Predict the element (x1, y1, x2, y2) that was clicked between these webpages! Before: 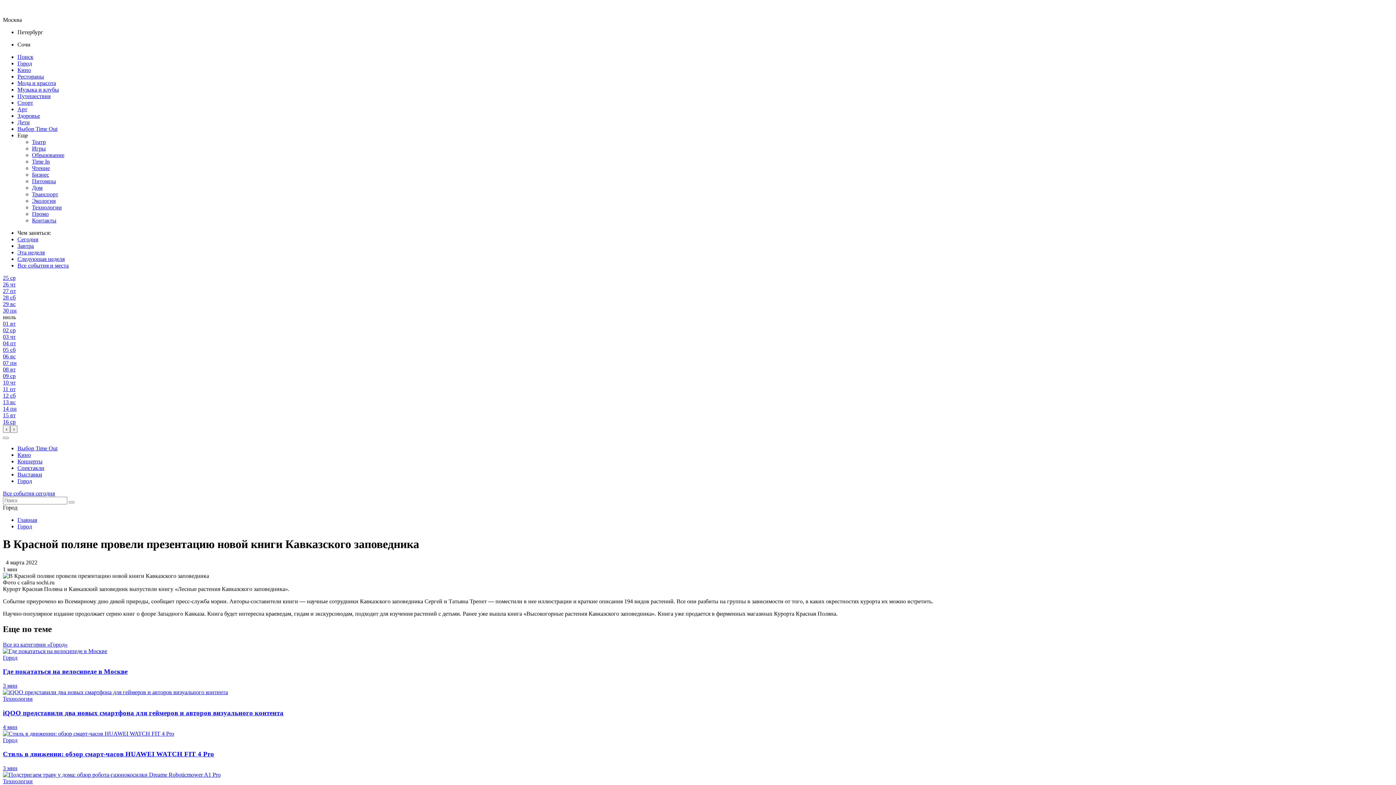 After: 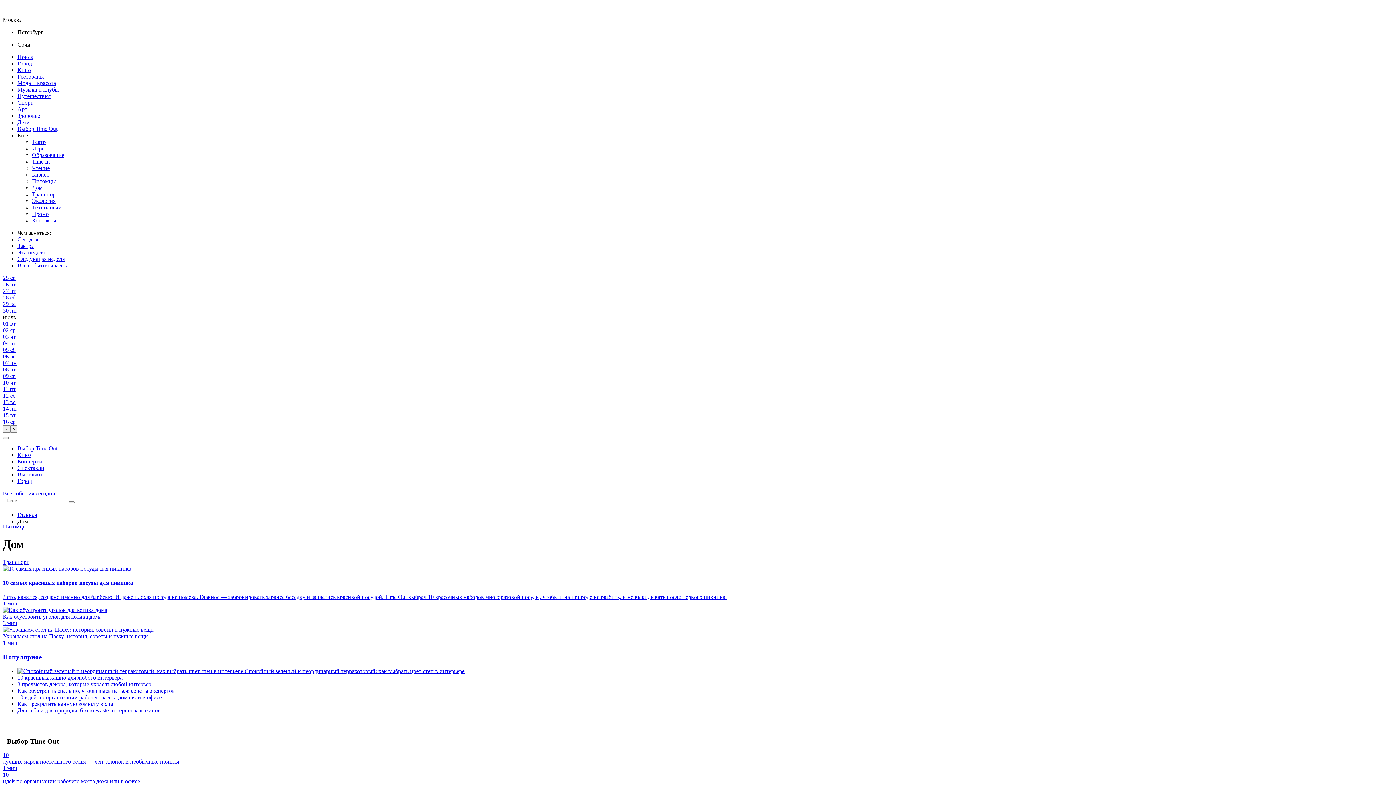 Action: bbox: (32, 184, 42, 190) label: Дом